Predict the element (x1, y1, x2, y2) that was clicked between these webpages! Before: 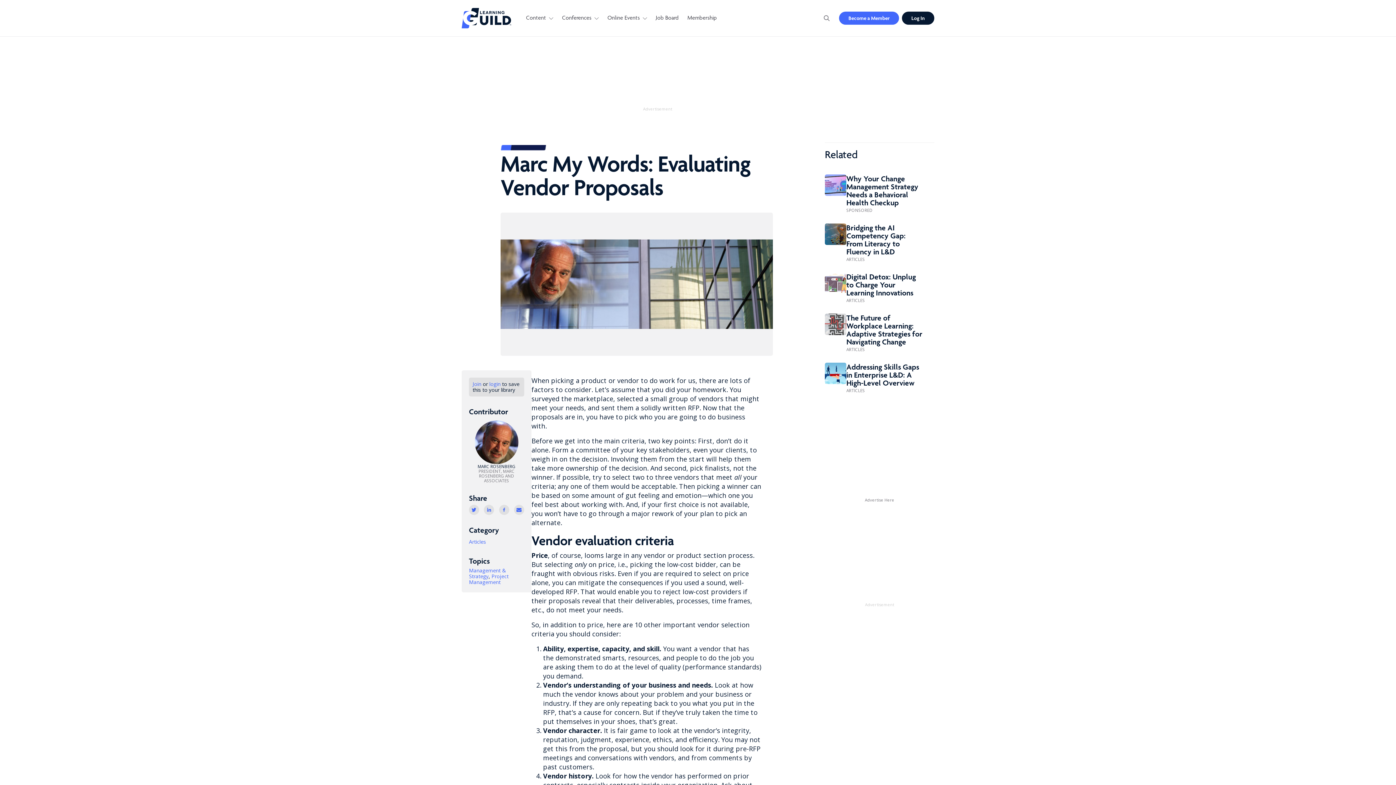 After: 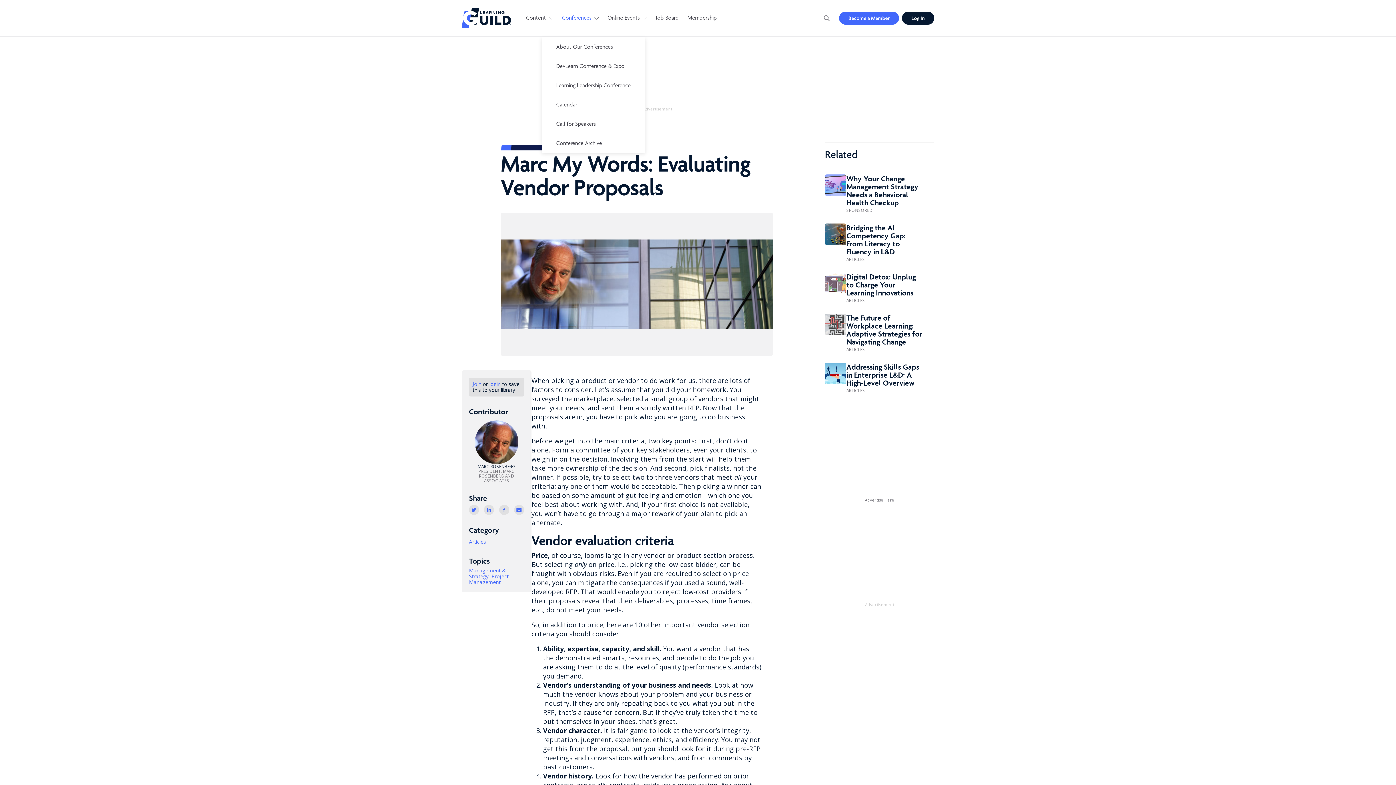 Action: label: Conferences bbox: (556, 0, 601, 36)